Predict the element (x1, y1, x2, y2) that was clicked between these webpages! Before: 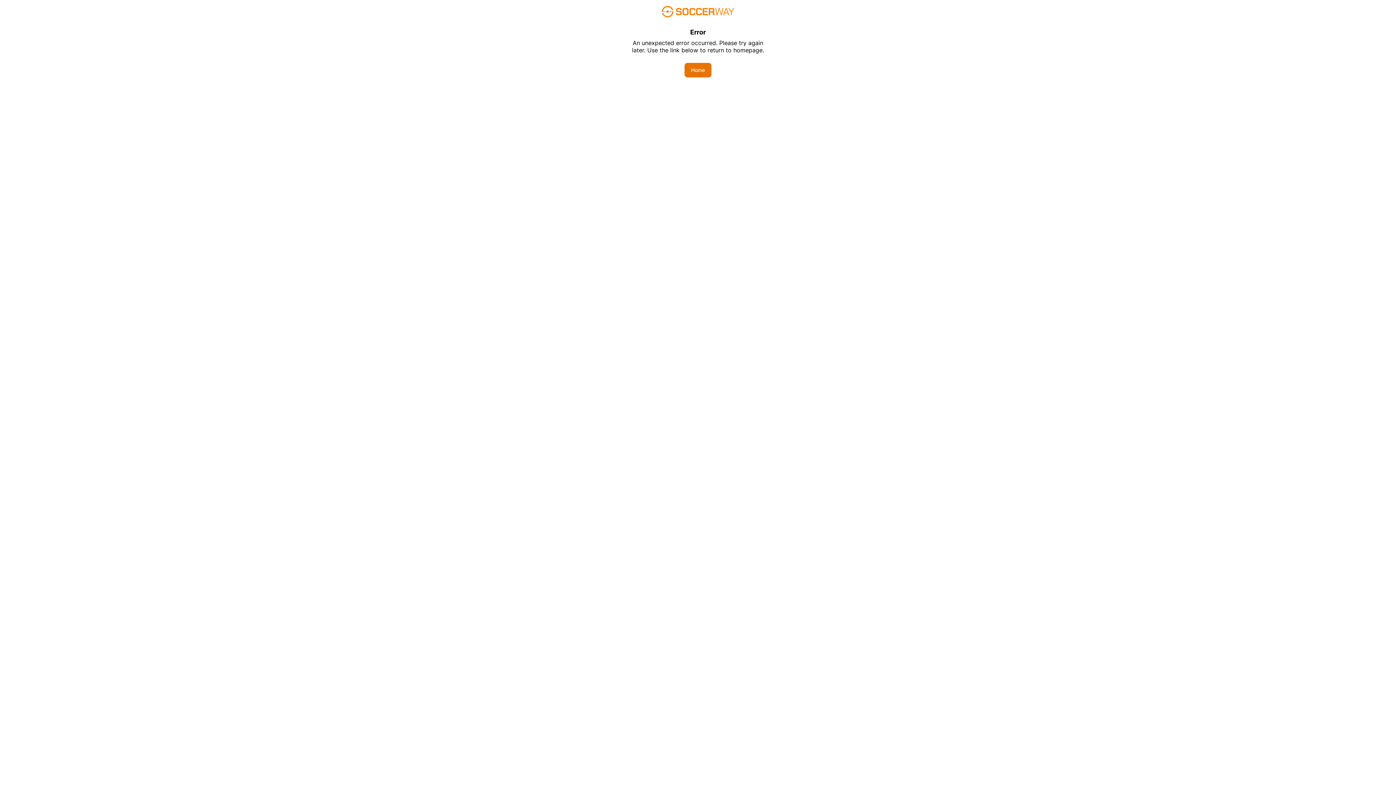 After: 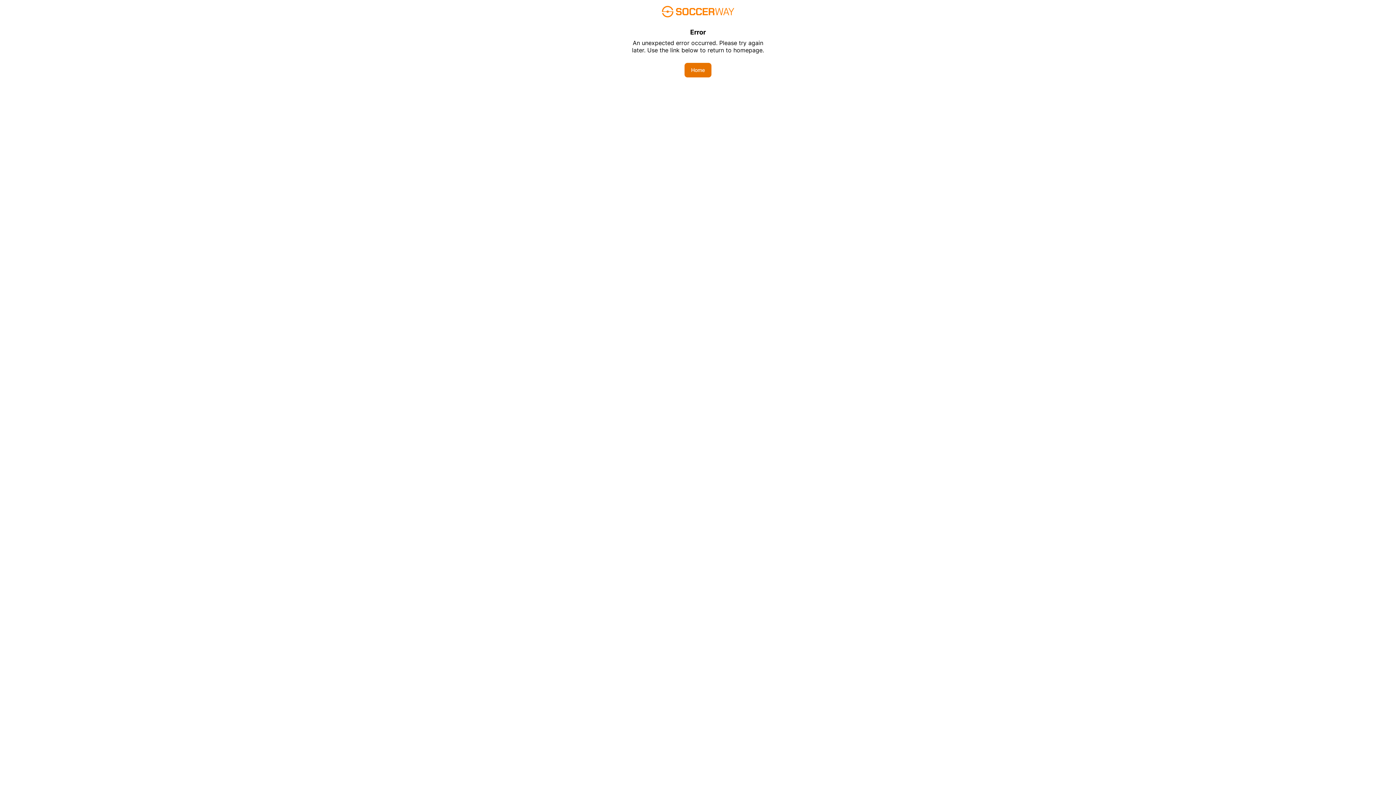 Action: bbox: (684, 62, 711, 77) label: Home